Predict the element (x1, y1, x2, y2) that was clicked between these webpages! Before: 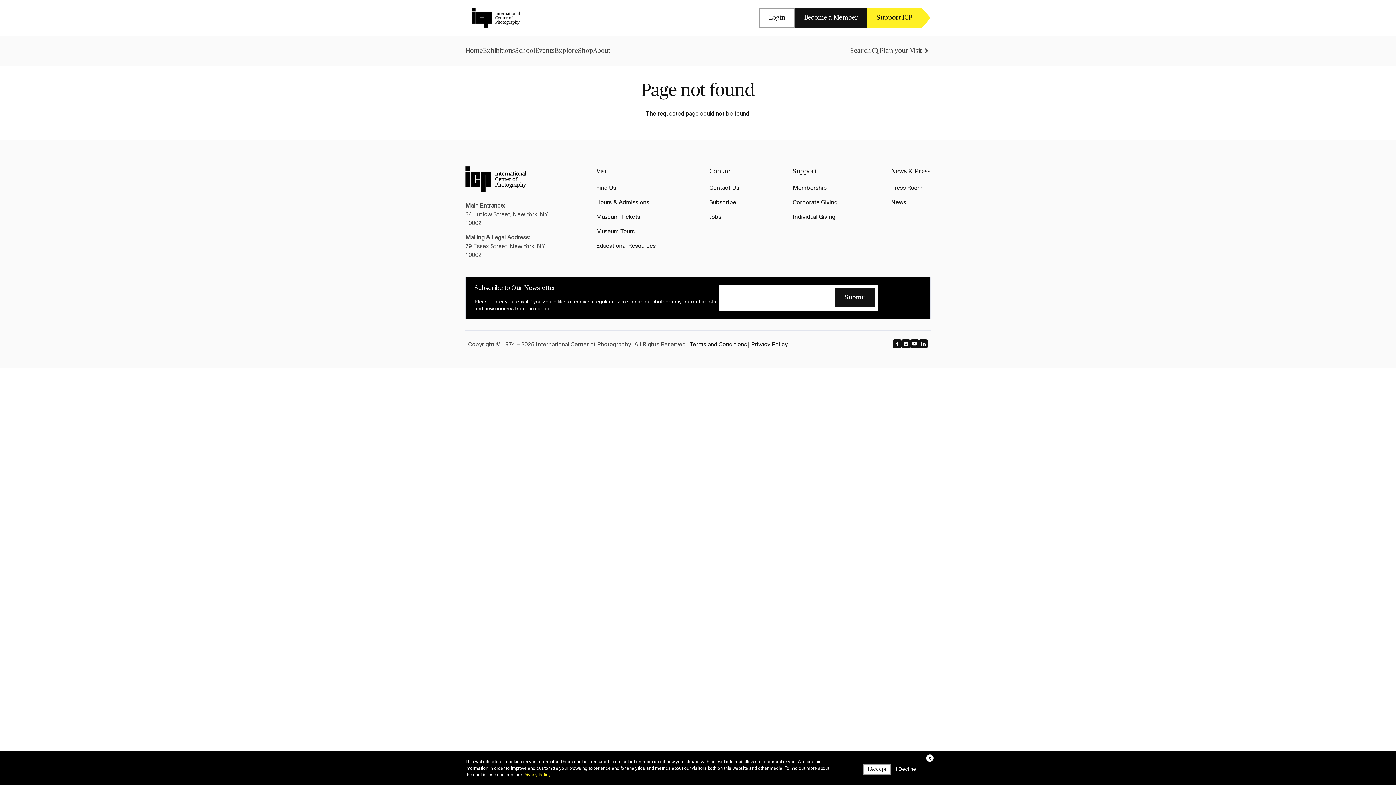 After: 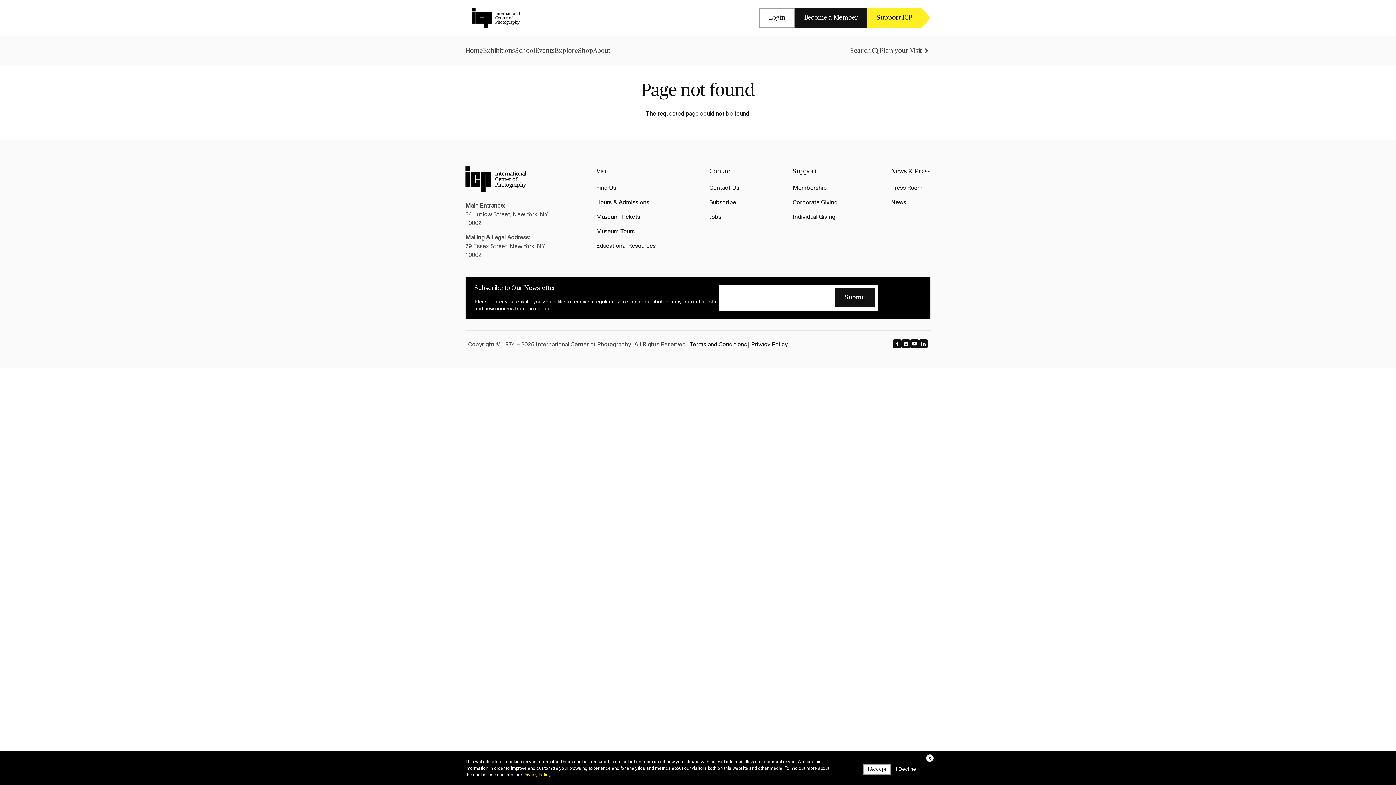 Action: bbox: (893, 339, 901, 359)